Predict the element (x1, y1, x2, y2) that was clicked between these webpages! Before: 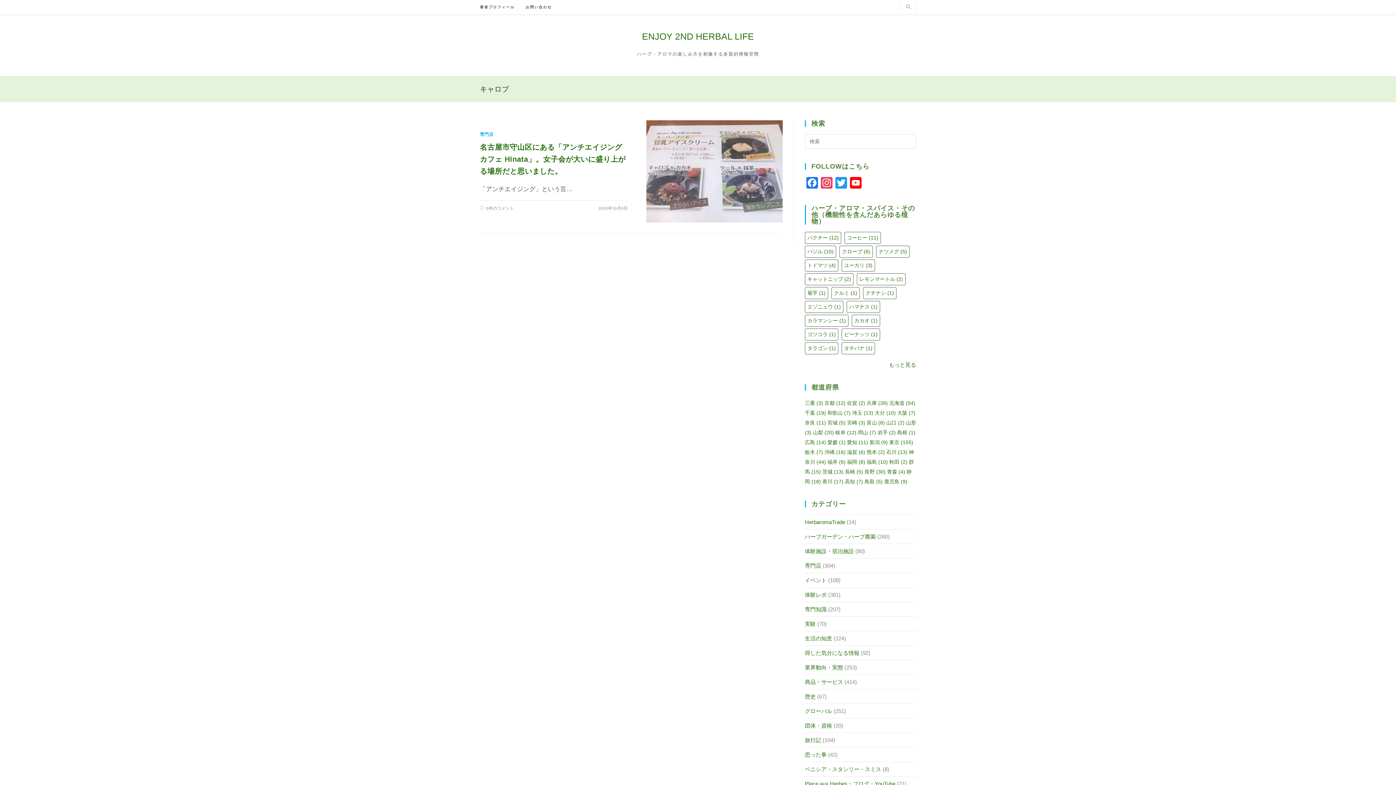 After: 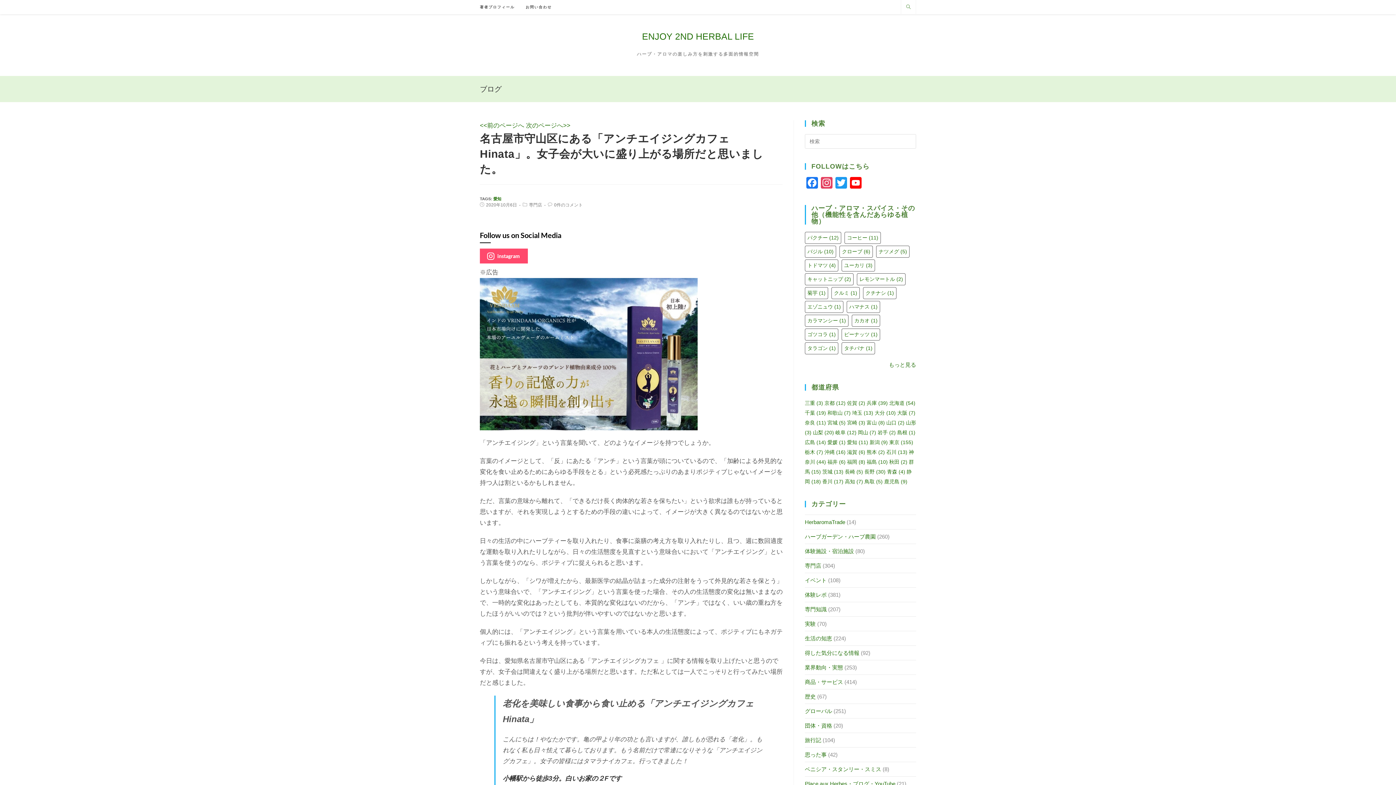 Action: bbox: (646, 120, 782, 222)